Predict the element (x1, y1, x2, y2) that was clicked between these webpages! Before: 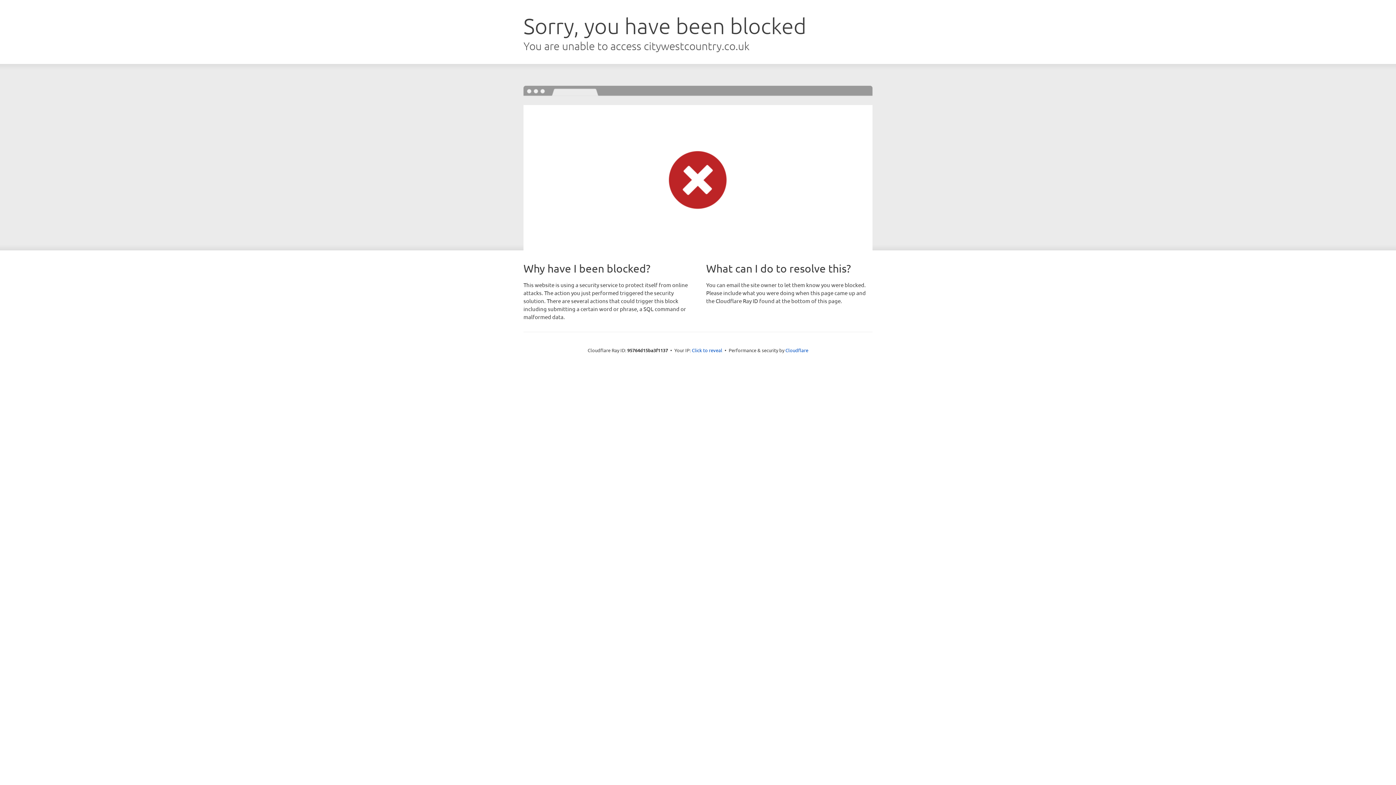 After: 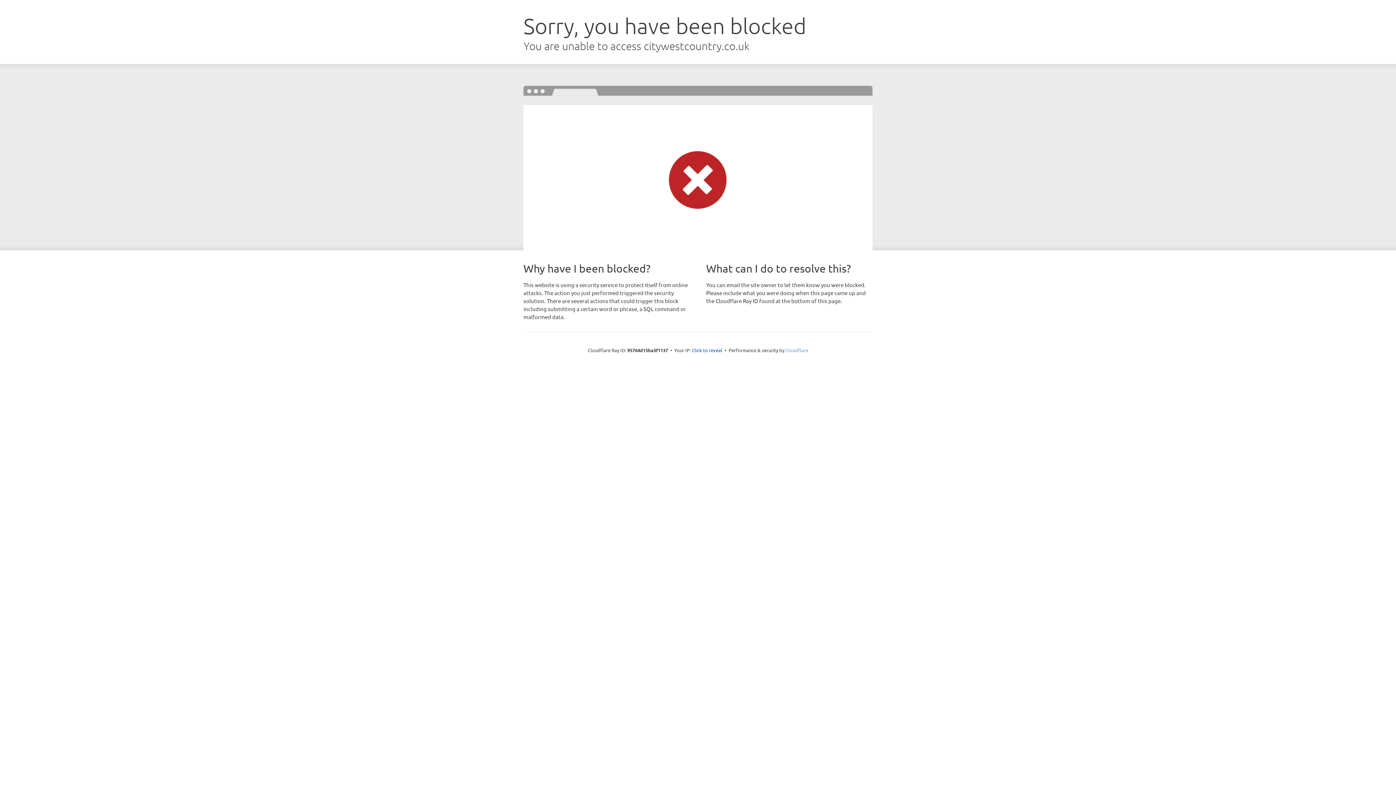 Action: bbox: (785, 347, 808, 353) label: Cloudflare